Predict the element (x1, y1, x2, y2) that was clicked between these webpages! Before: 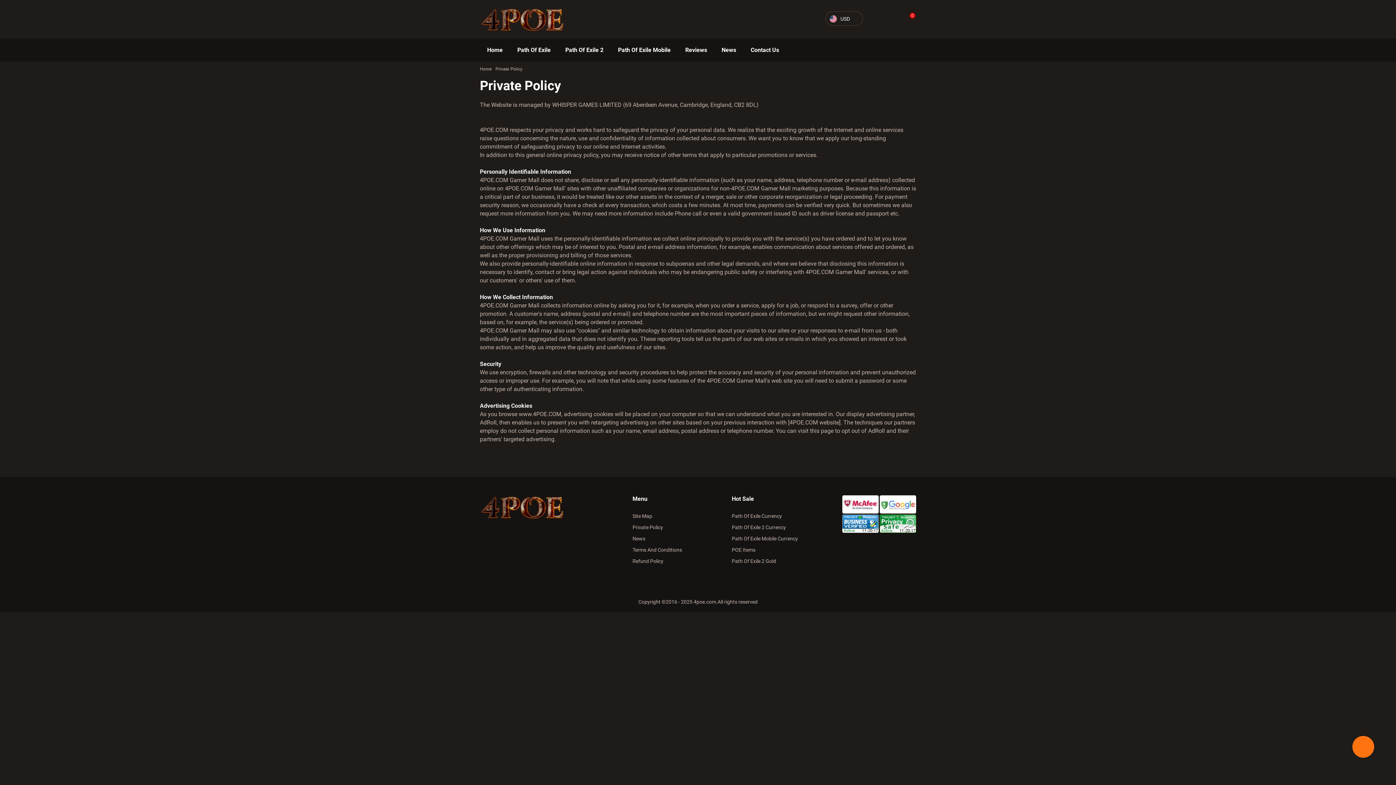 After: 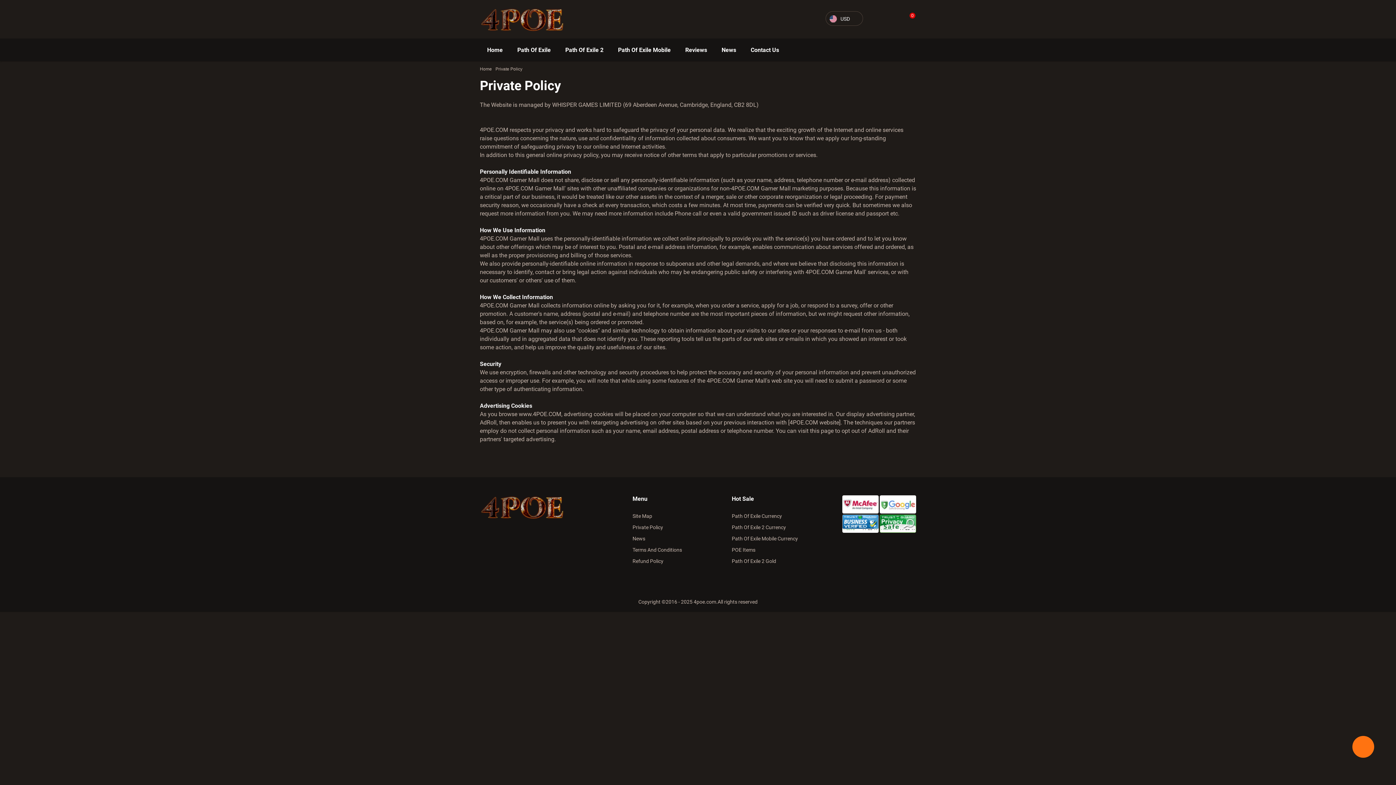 Action: bbox: (495, 66, 522, 71) label: Private Policy